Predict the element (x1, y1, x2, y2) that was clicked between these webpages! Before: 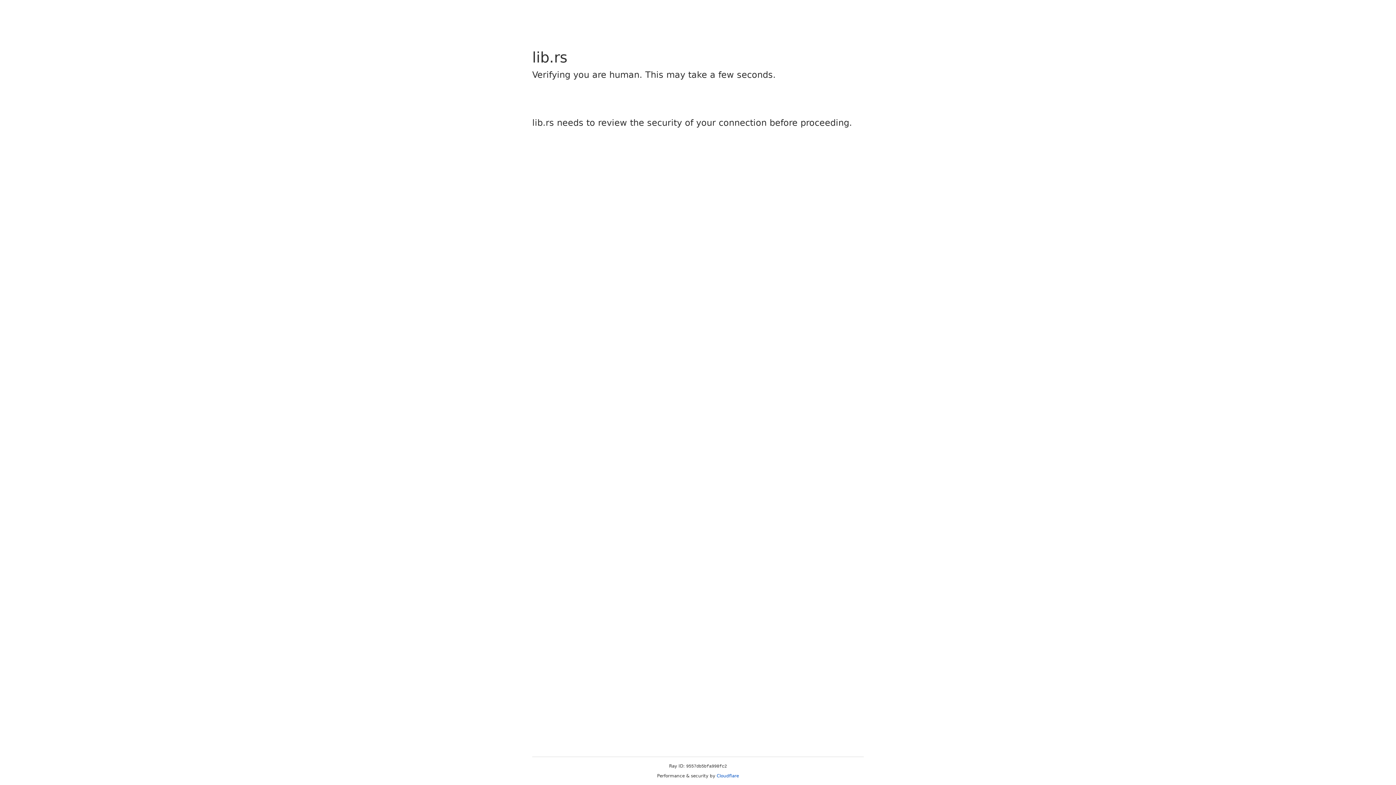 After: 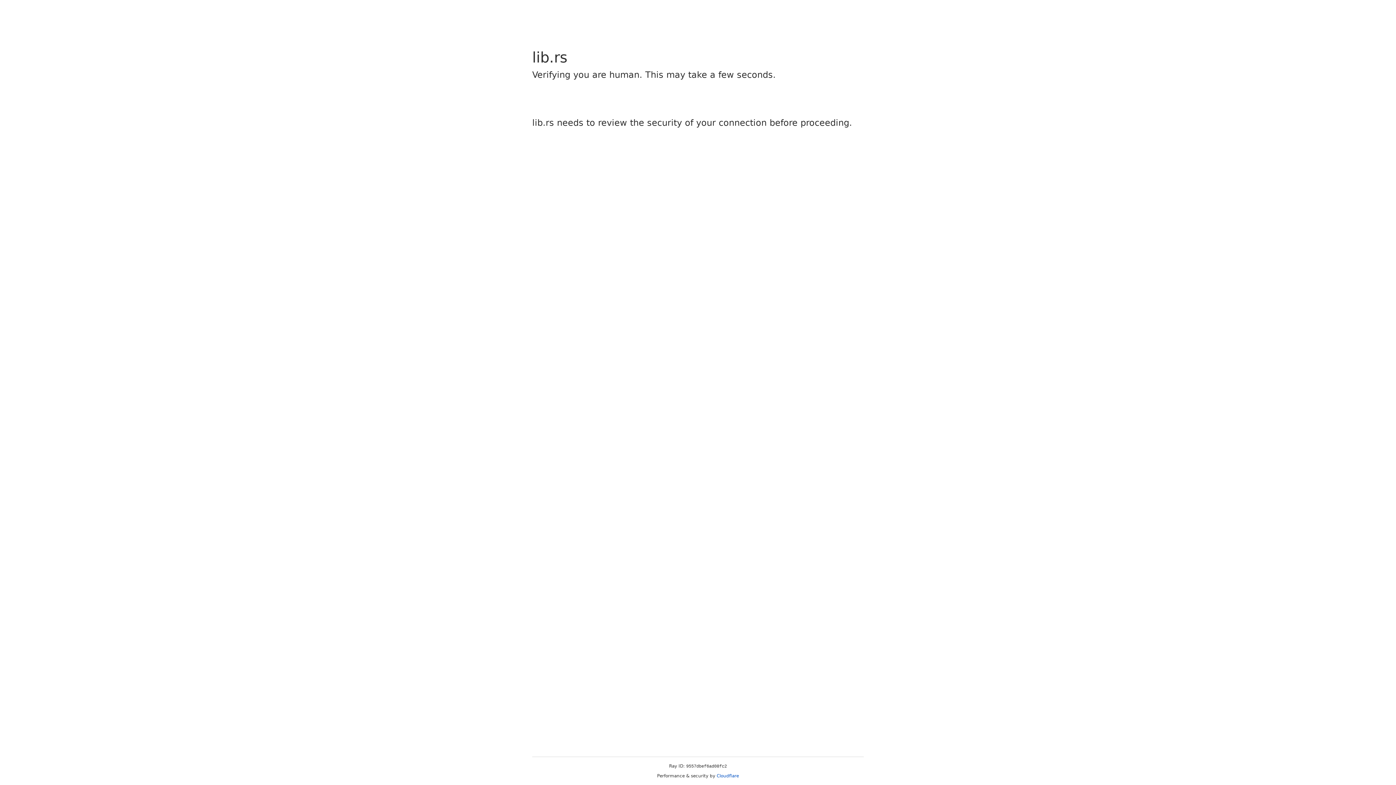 Action: bbox: (716, 773, 739, 778) label: Cloudflare